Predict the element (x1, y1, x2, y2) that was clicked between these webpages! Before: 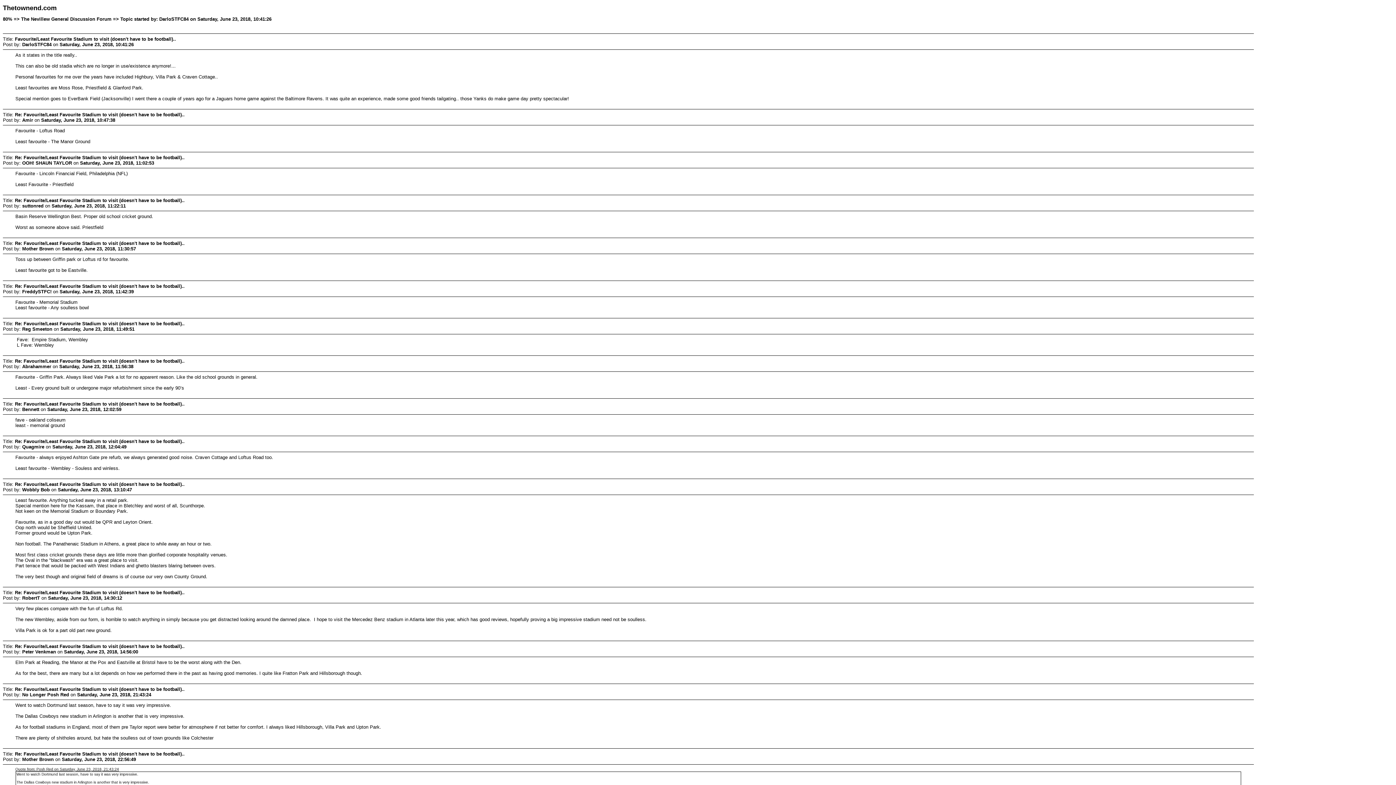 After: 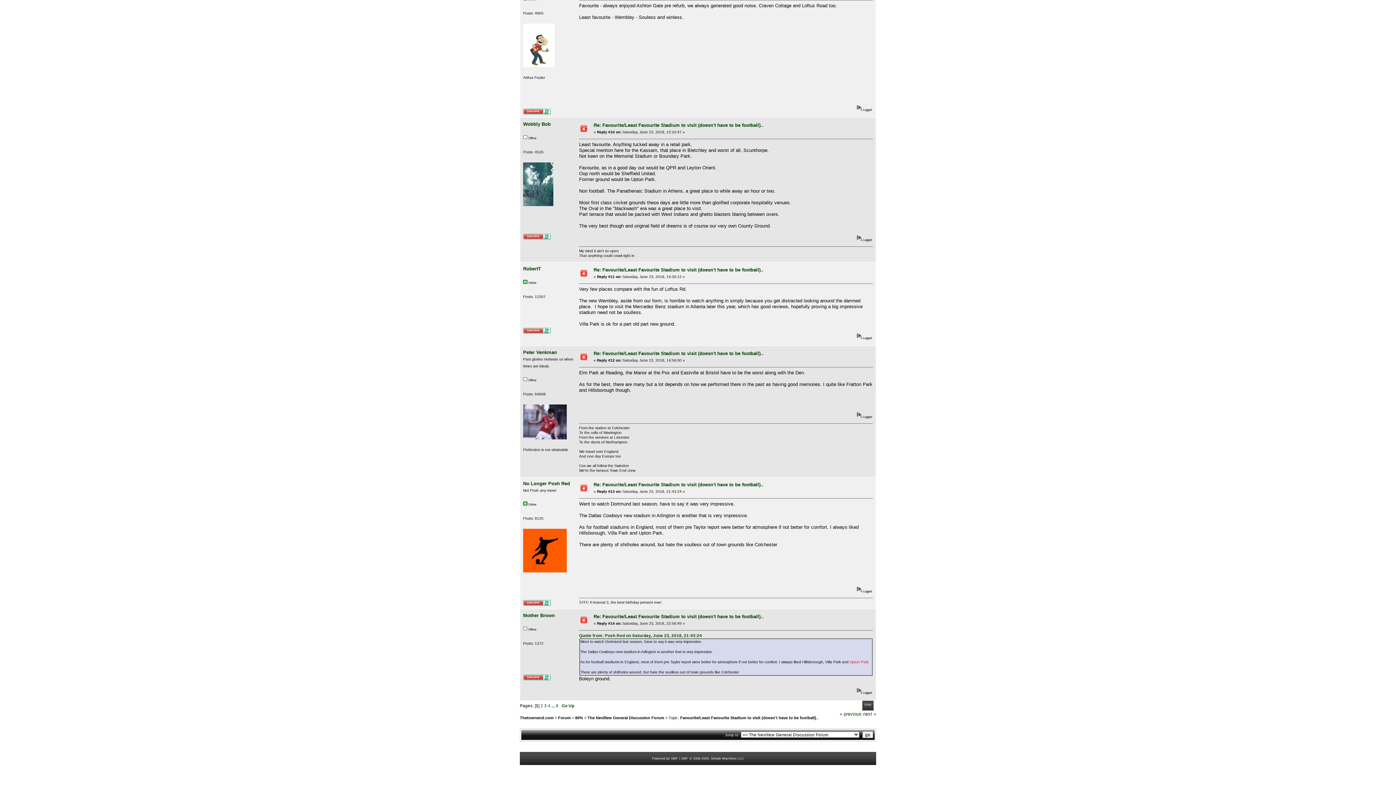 Action: label: Quote from: Posh Red on Saturday, June 23, 2018, 21:43:24 bbox: (15, 767, 119, 771)